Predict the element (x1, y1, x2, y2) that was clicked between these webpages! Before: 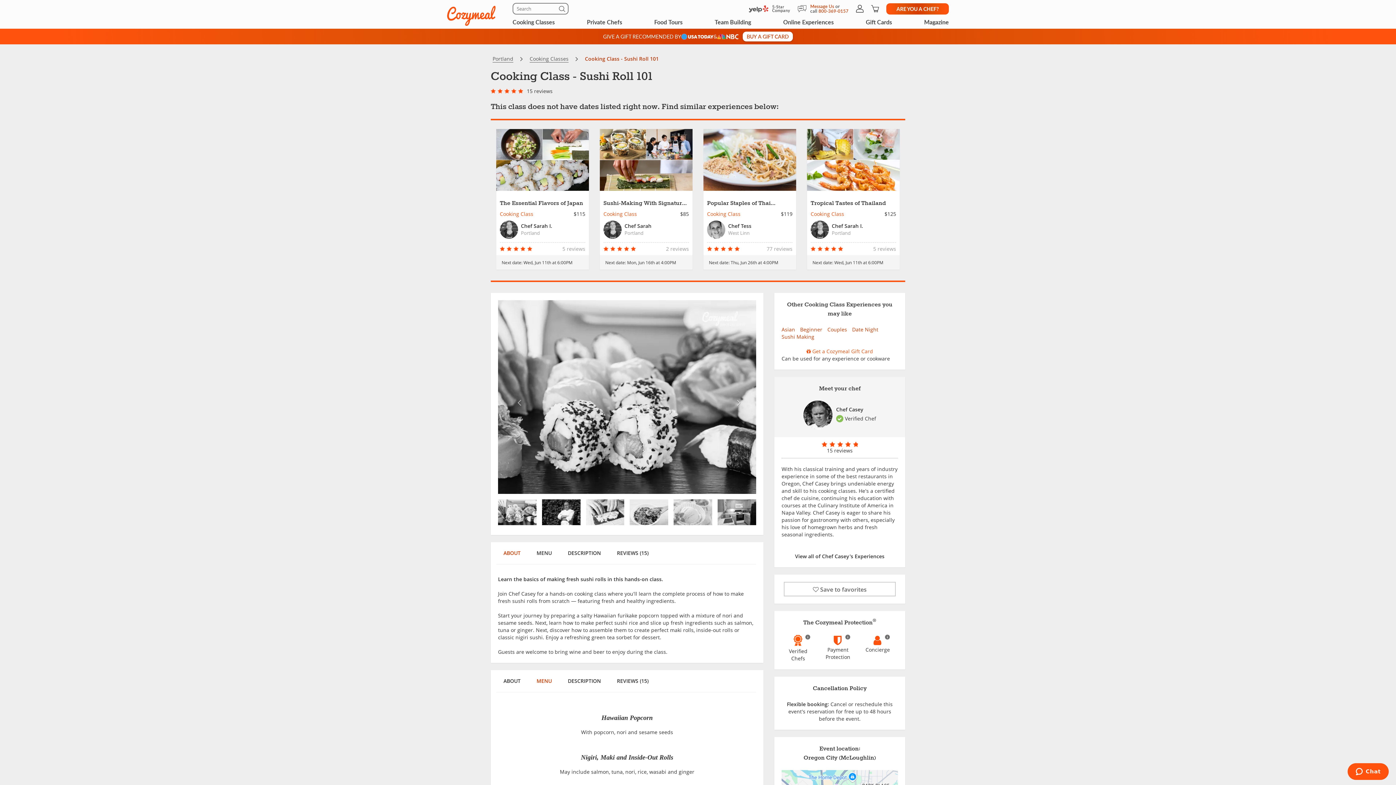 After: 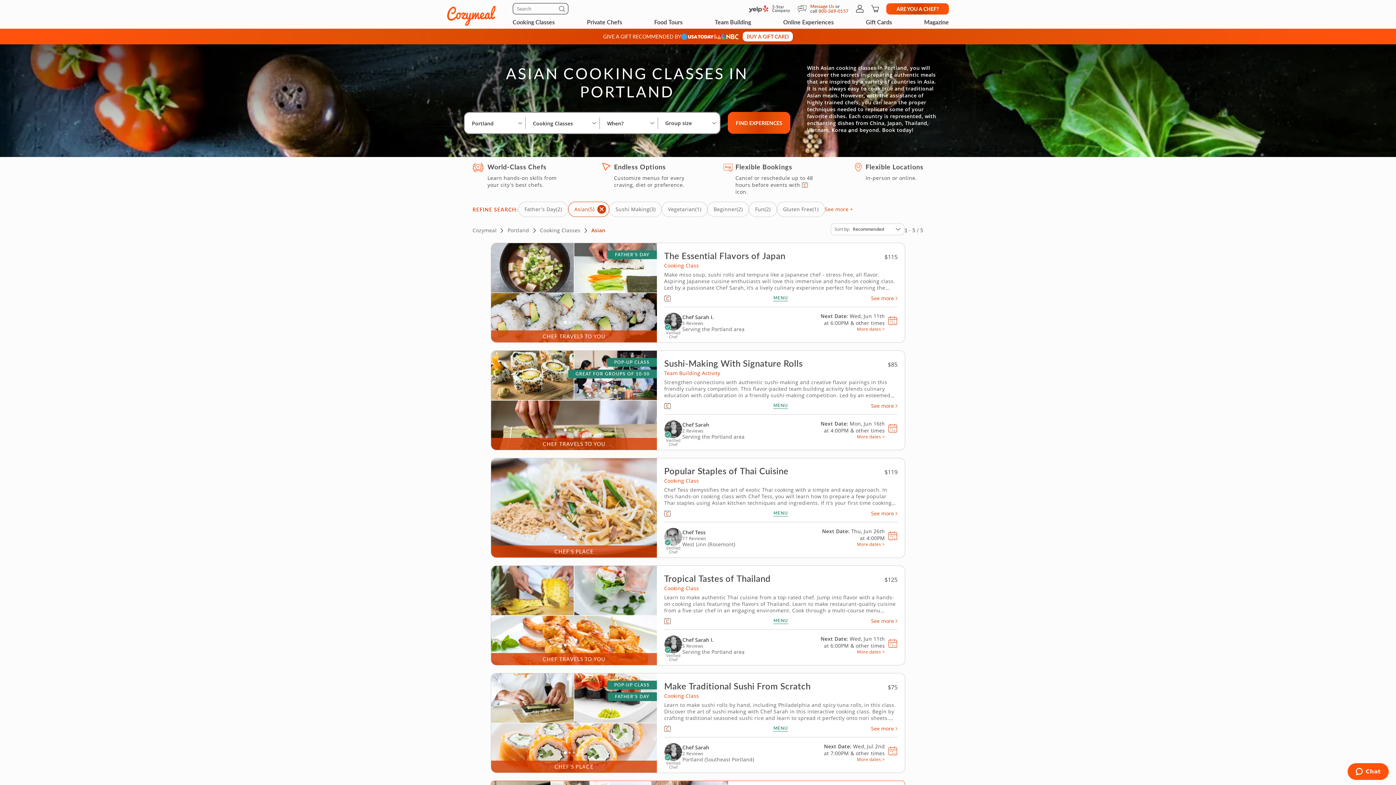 Action: bbox: (781, 326, 795, 333) label: Asian